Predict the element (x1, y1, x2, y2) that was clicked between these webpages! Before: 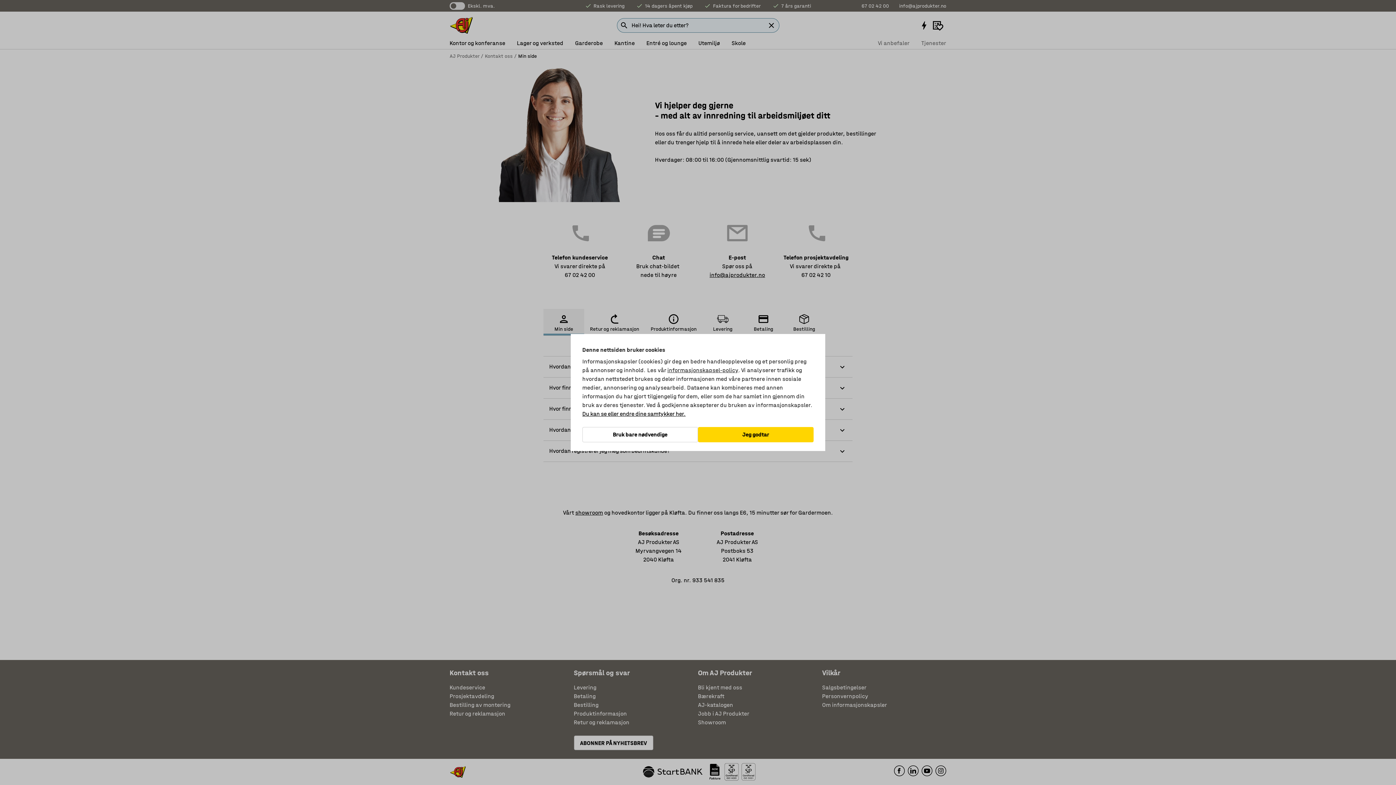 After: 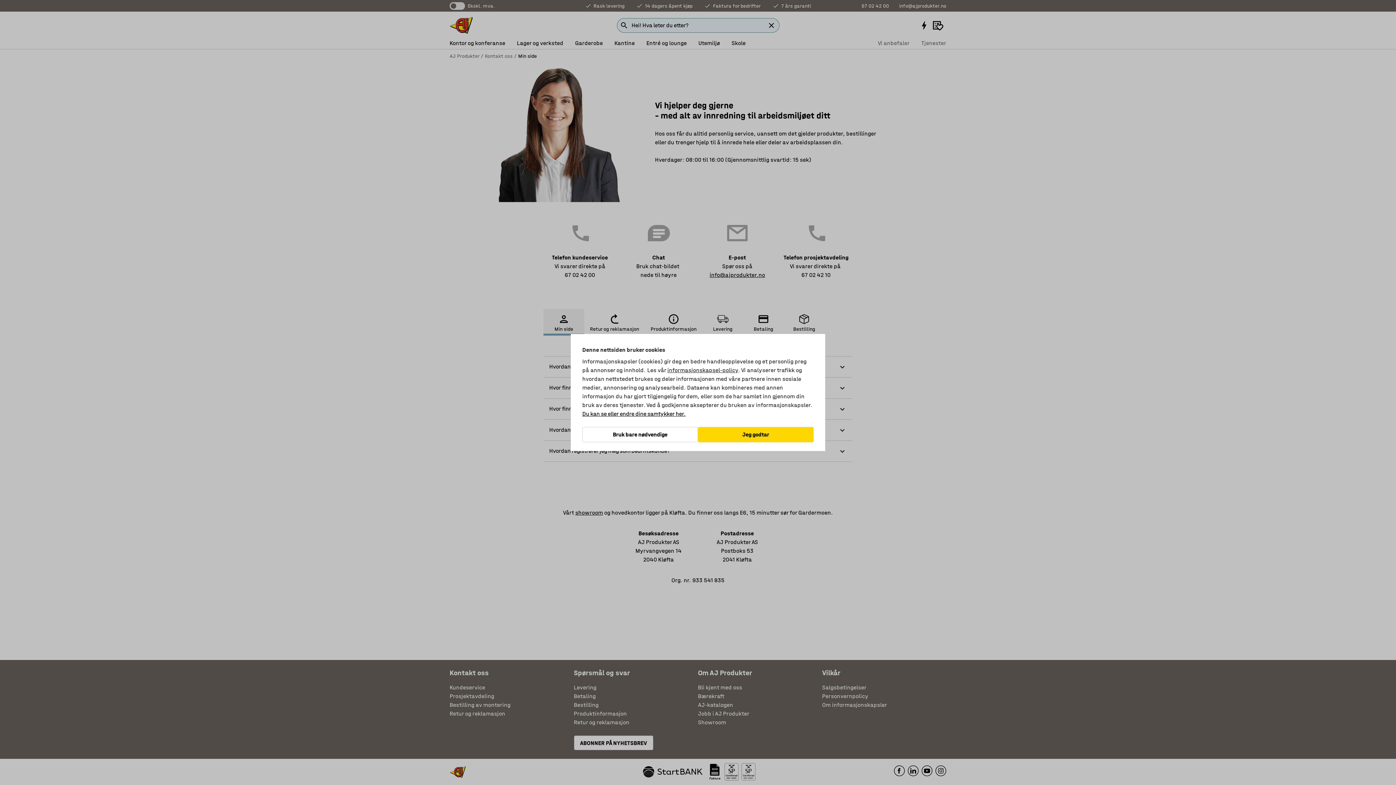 Action: bbox: (667, 366, 738, 373) label: informasjonskapsel-policy